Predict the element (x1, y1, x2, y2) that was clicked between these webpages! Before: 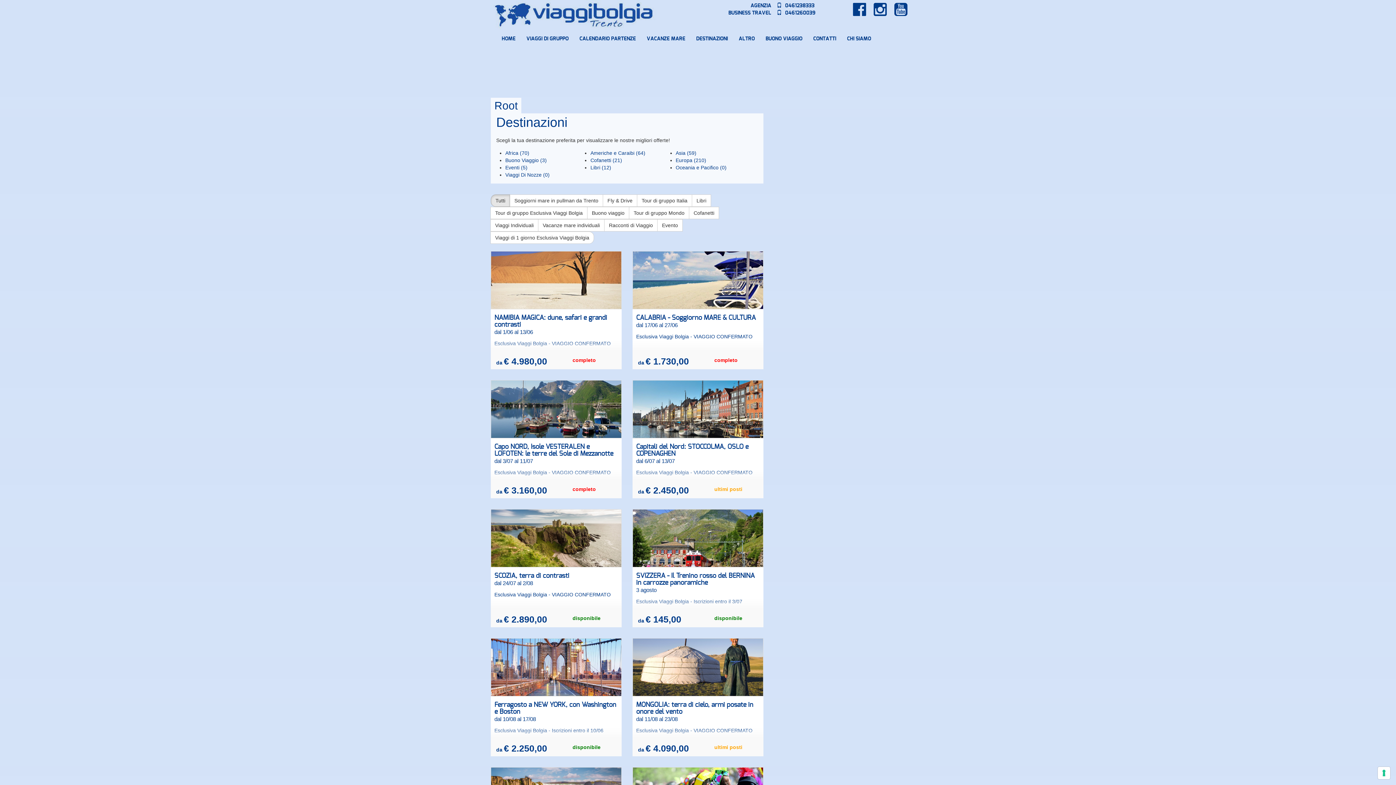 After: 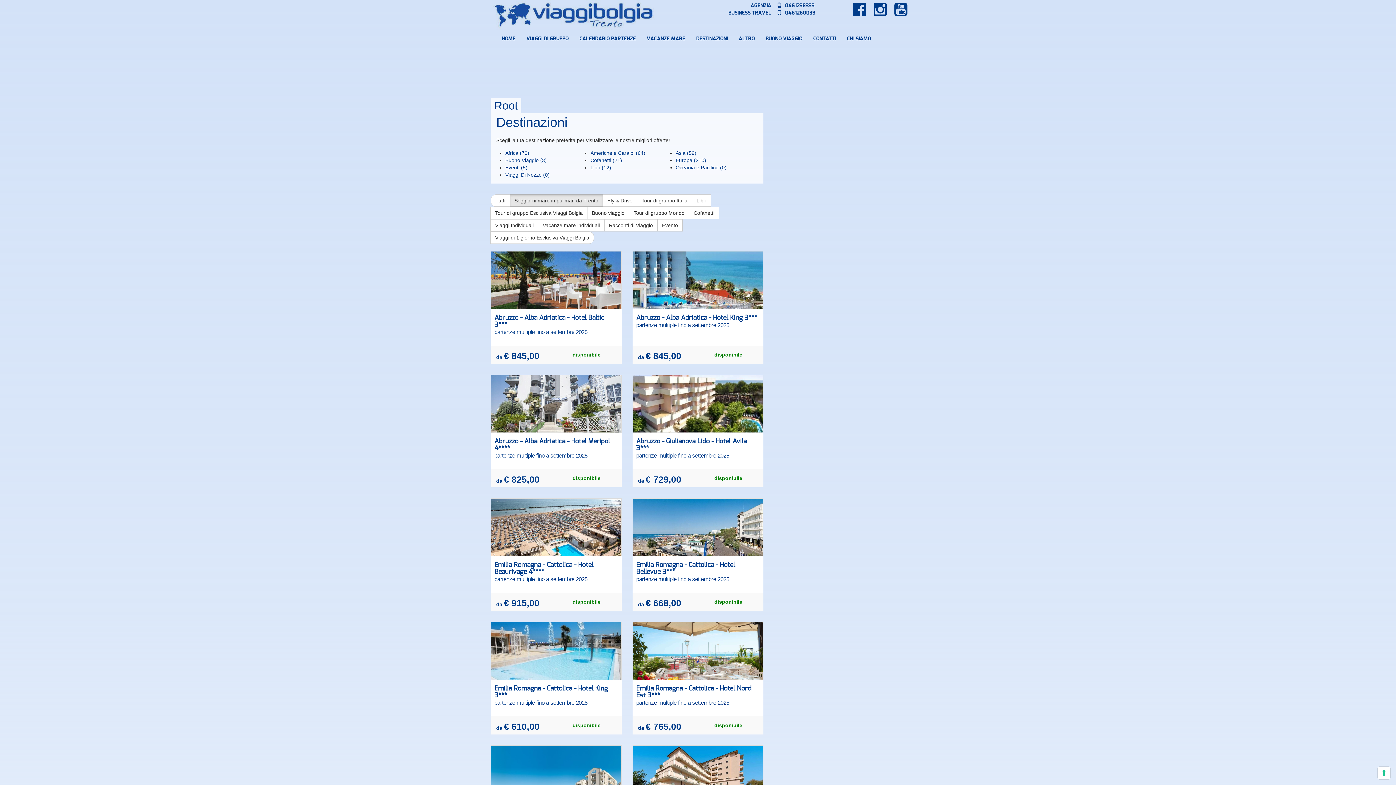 Action: label: Soggiorni mare in pullman da Trento bbox: (509, 194, 603, 206)